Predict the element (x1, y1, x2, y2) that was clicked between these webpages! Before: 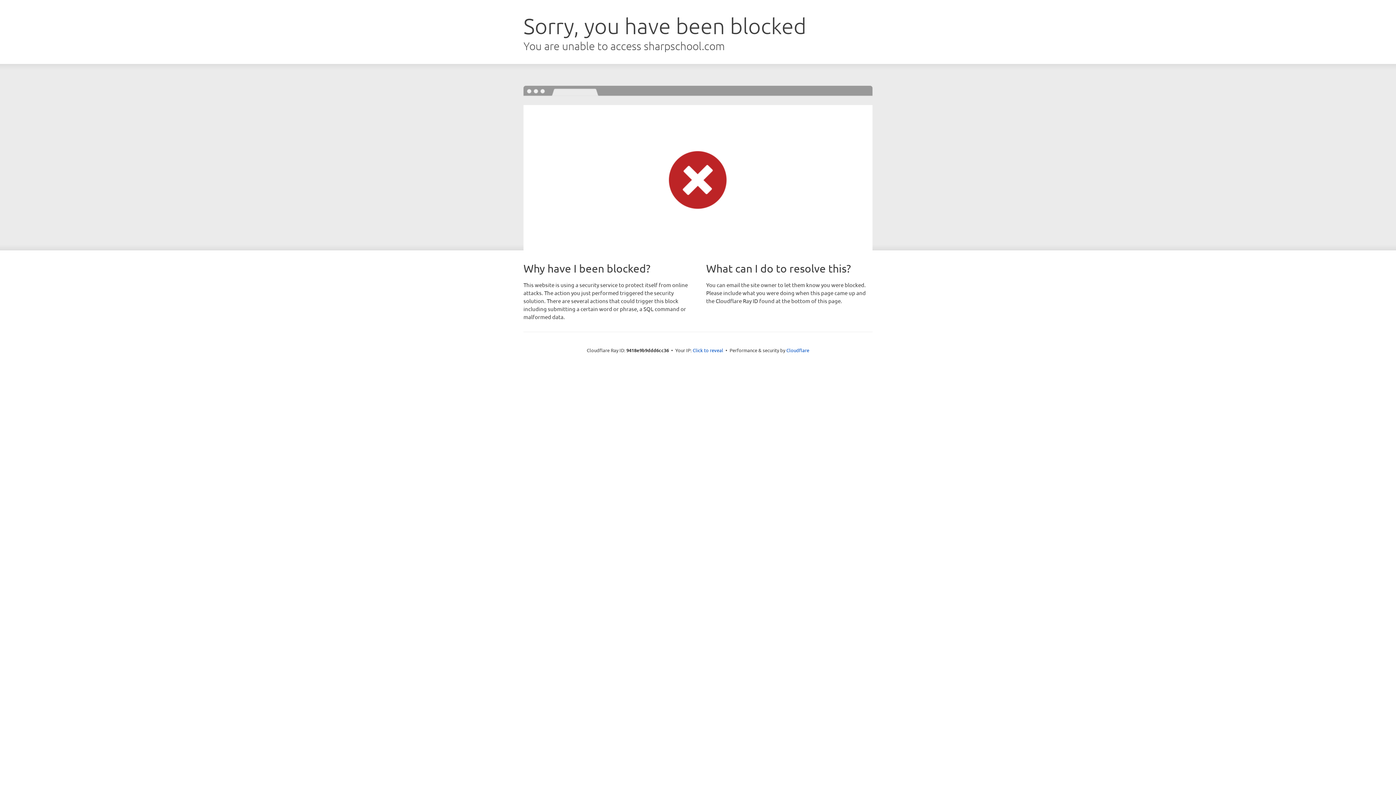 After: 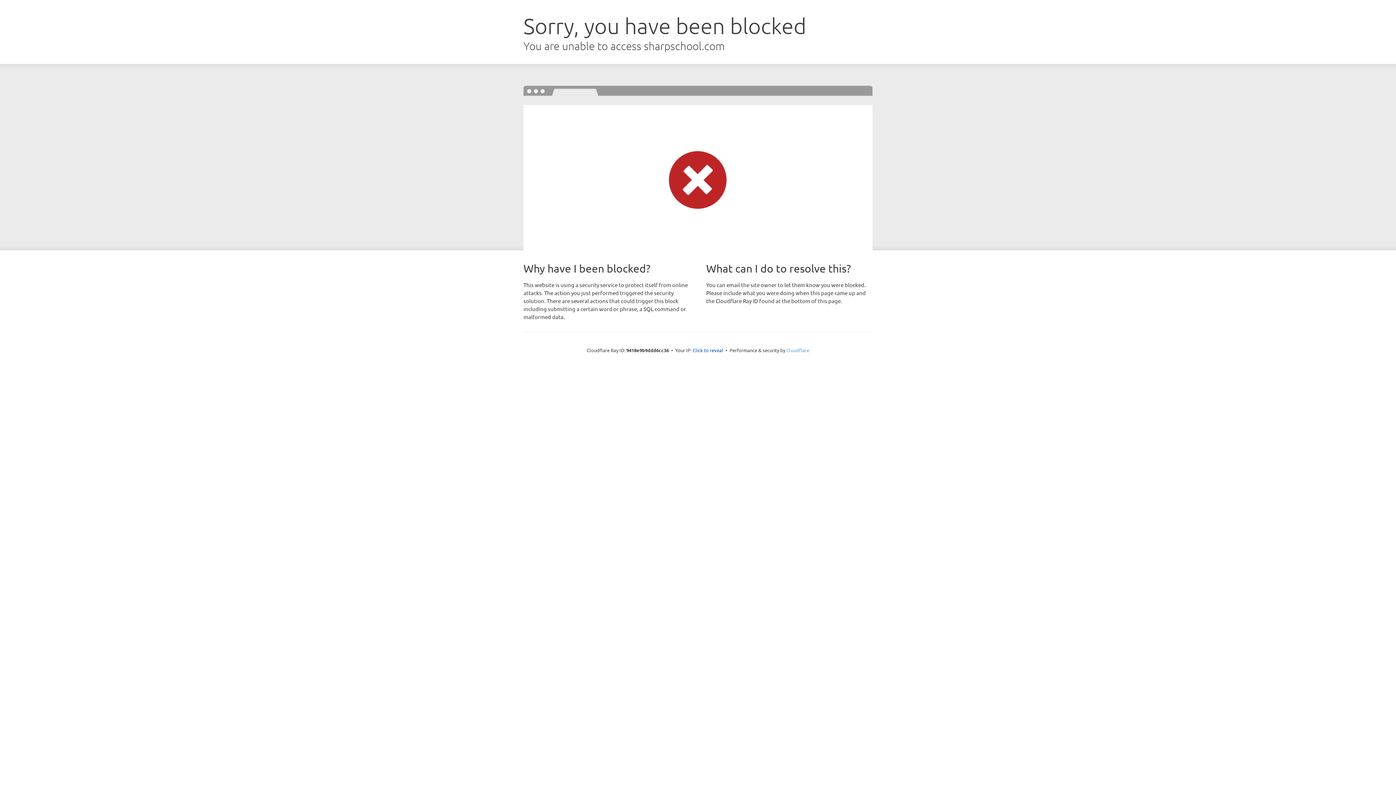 Action: bbox: (786, 347, 809, 353) label: Cloudflare